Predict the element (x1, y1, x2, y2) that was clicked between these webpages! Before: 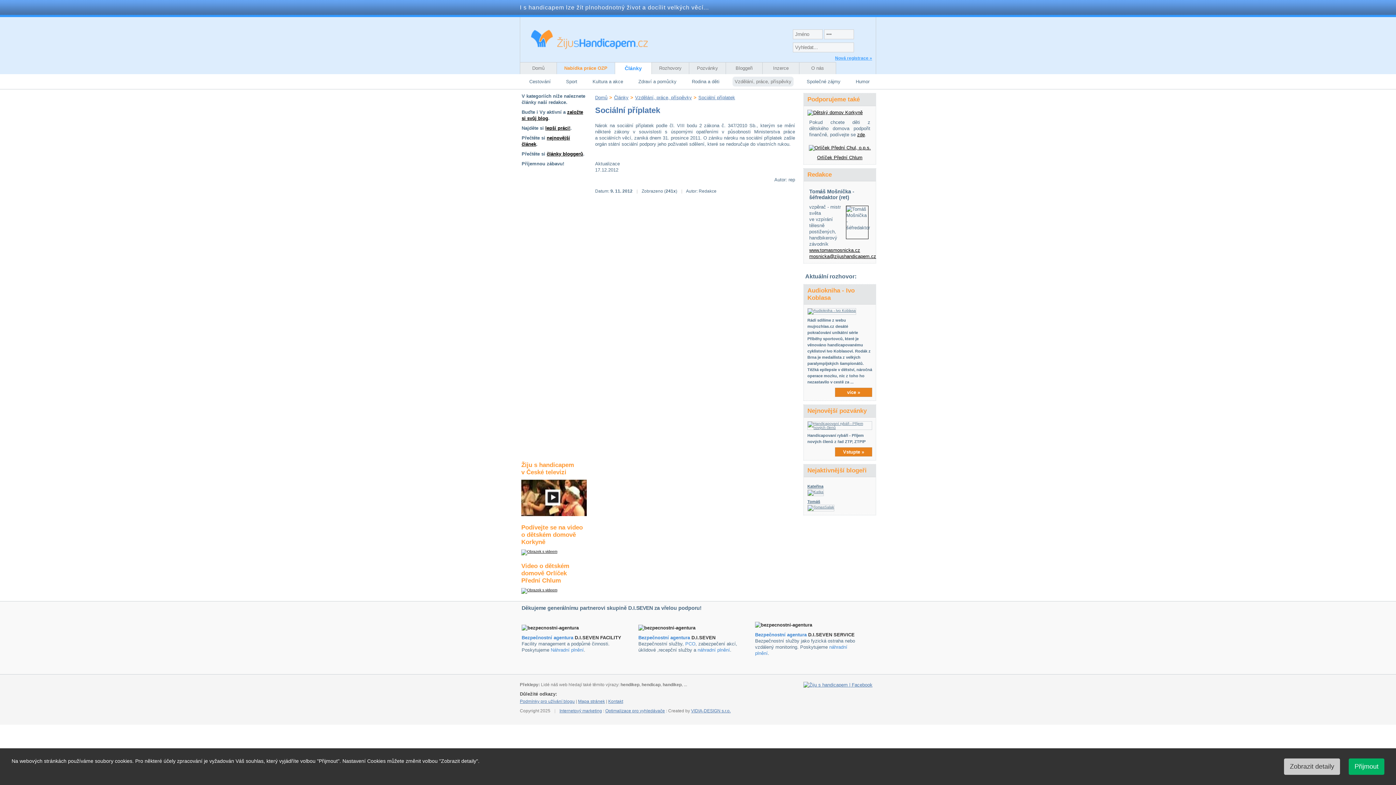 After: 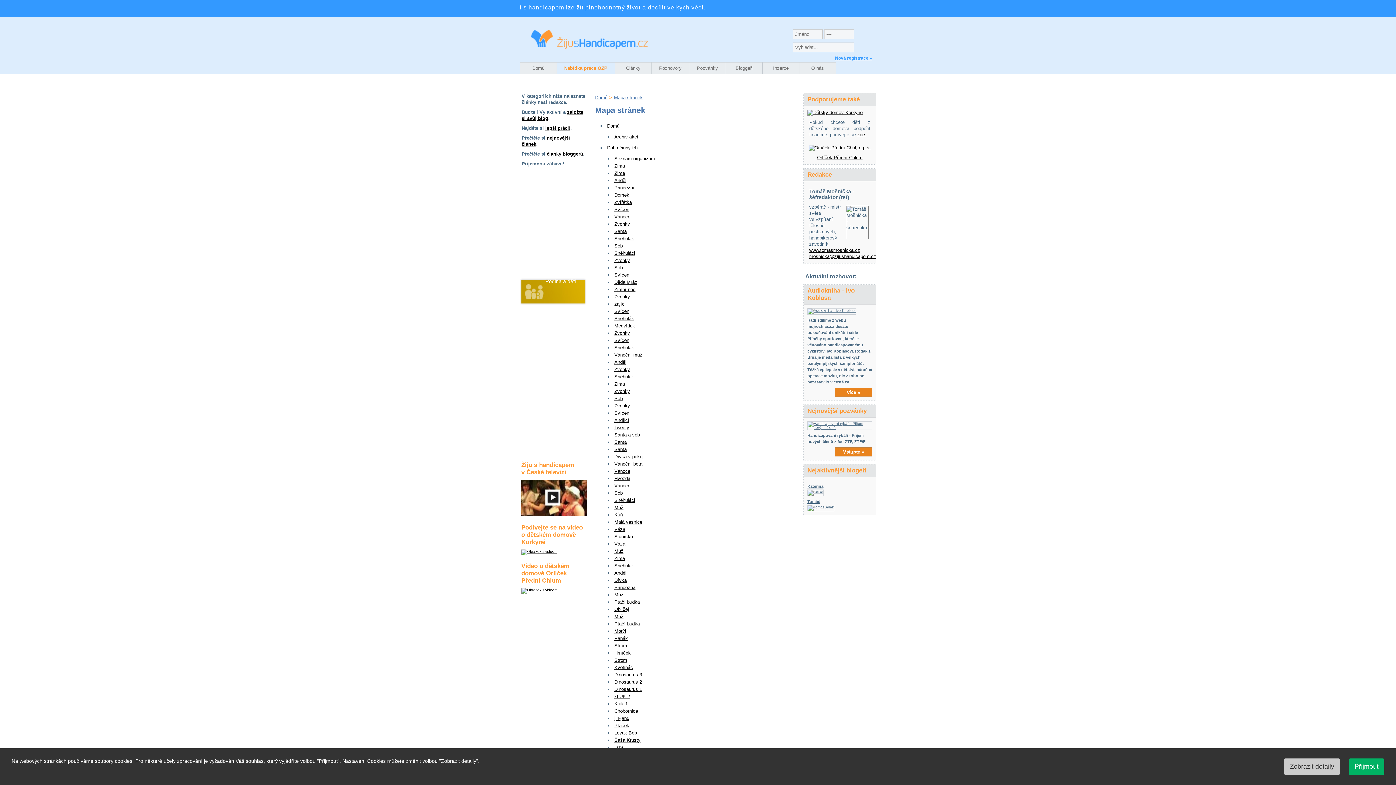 Action: label: Mapa stránek bbox: (578, 699, 605, 704)